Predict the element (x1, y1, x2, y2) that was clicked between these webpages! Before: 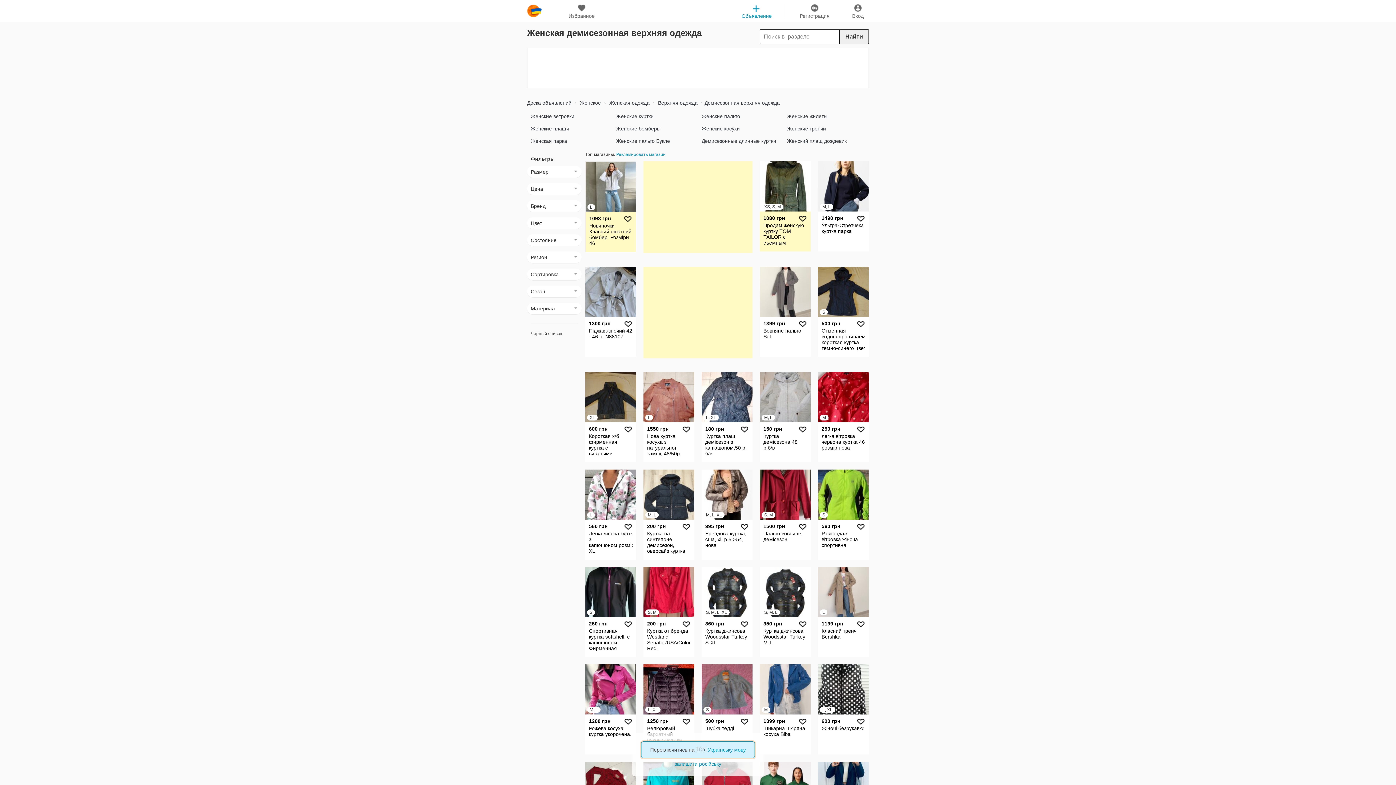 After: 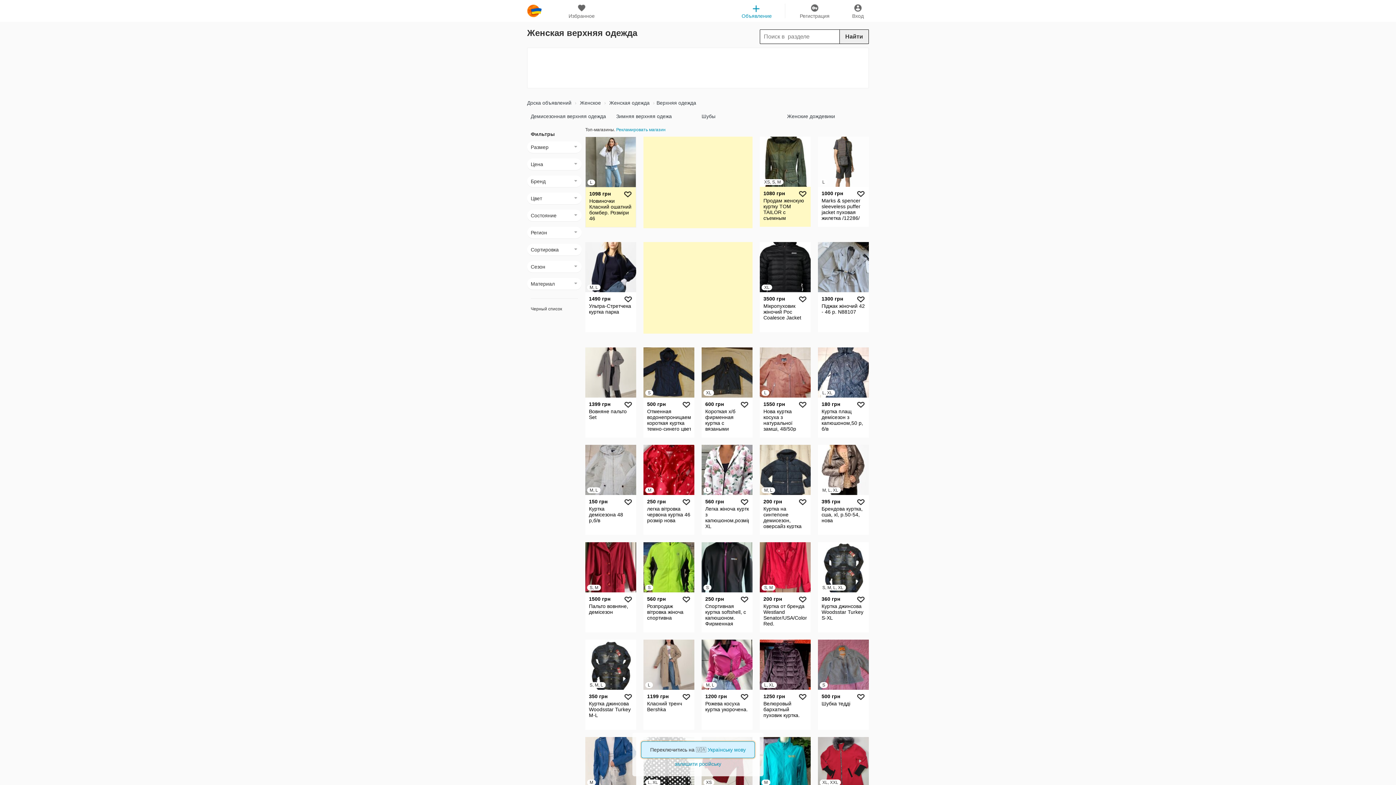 Action: label:  Верхняя одежда bbox: (656, 100, 697, 105)